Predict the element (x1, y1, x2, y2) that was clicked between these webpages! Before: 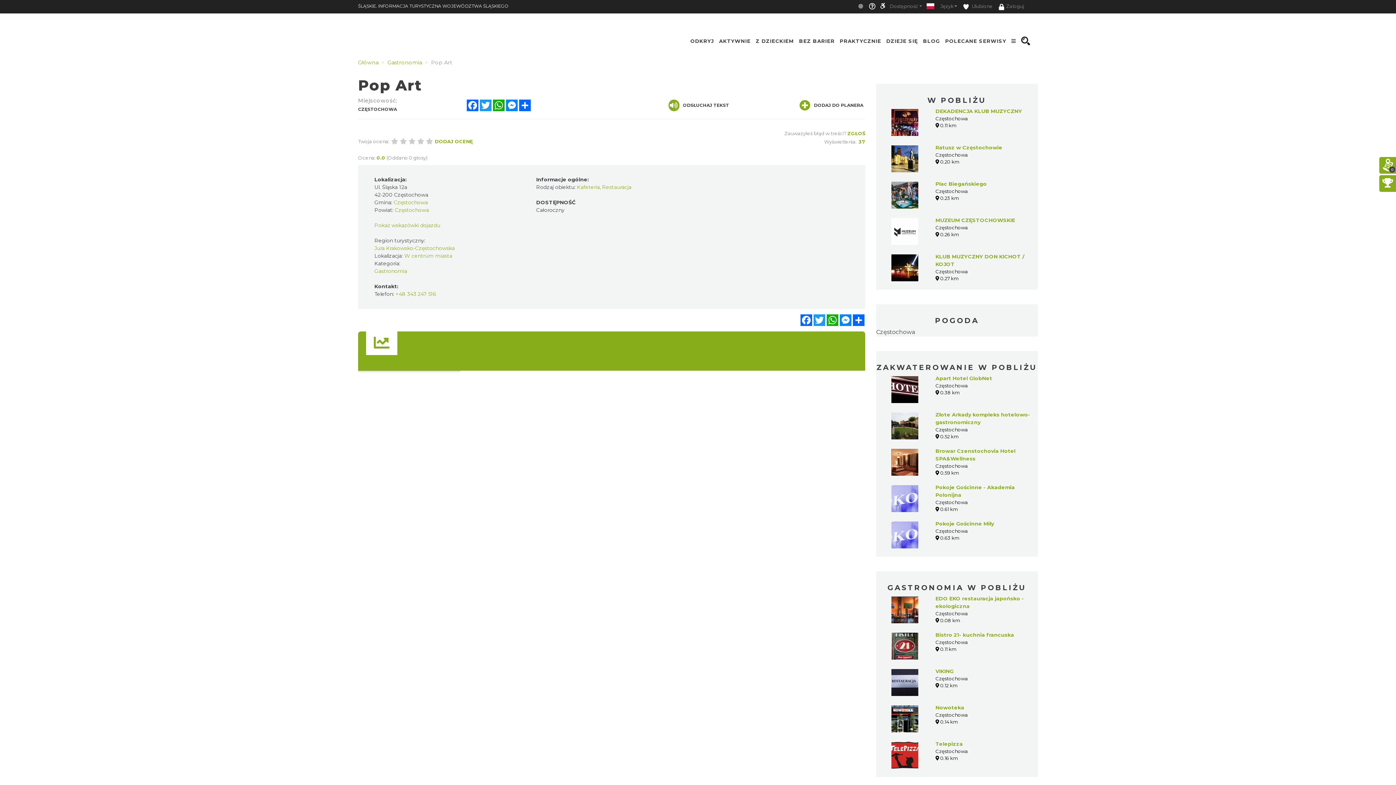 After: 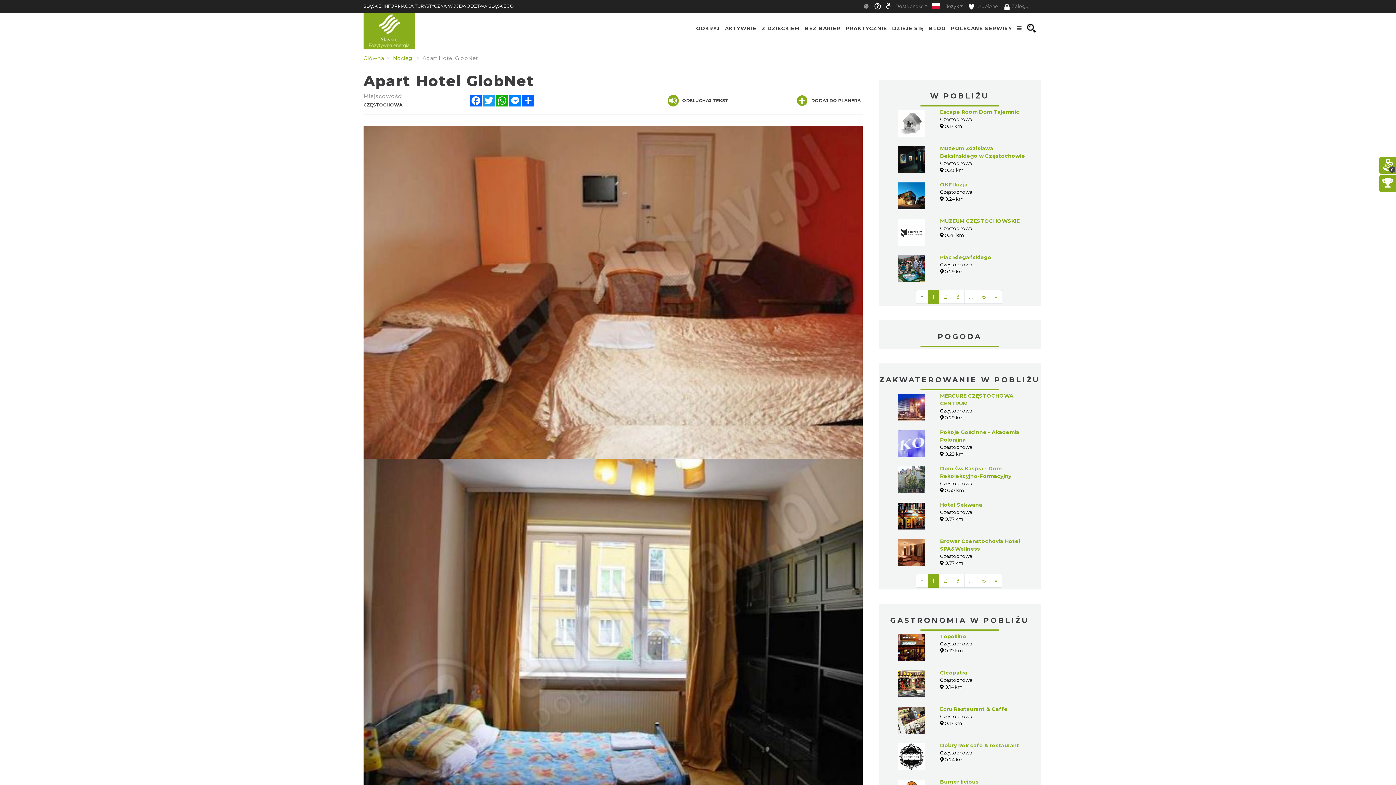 Action: bbox: (891, 374, 918, 403)